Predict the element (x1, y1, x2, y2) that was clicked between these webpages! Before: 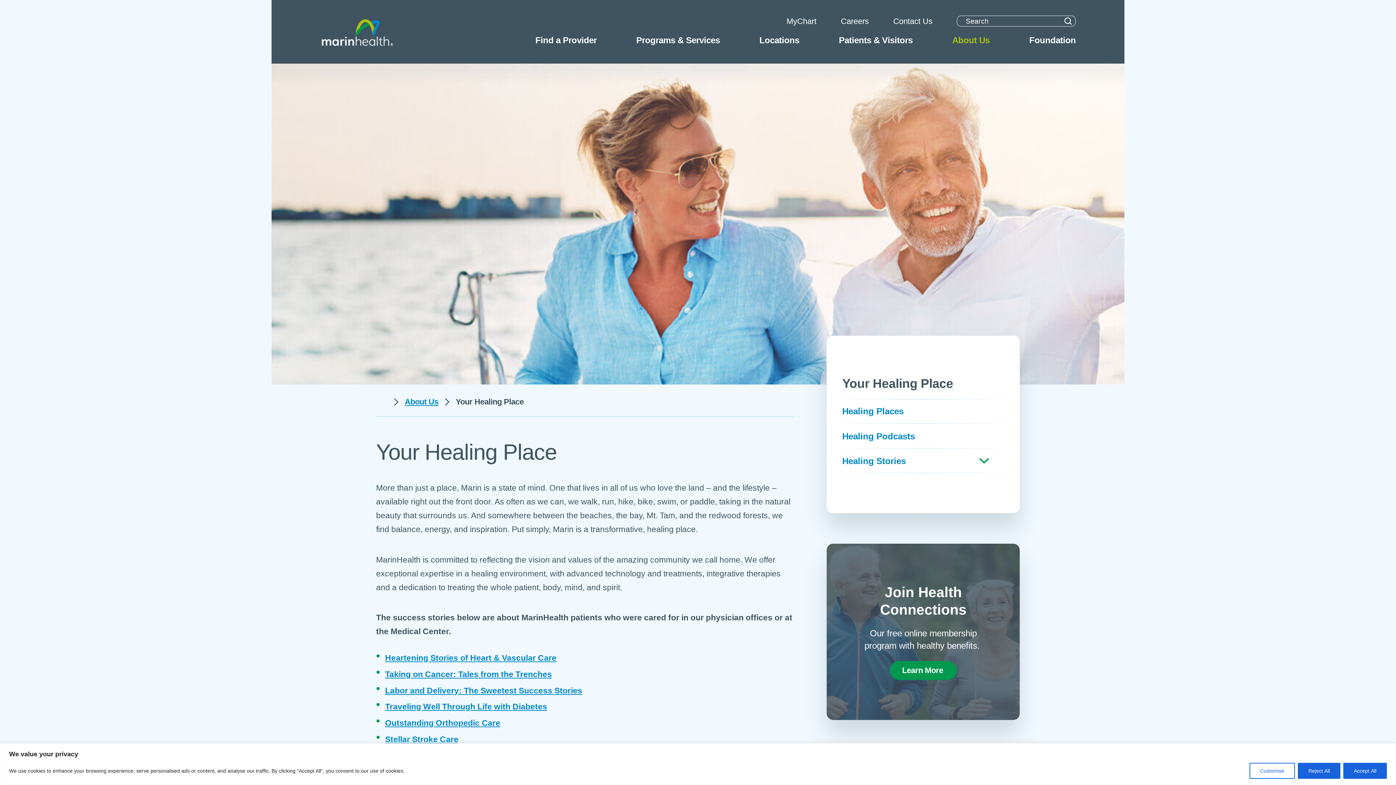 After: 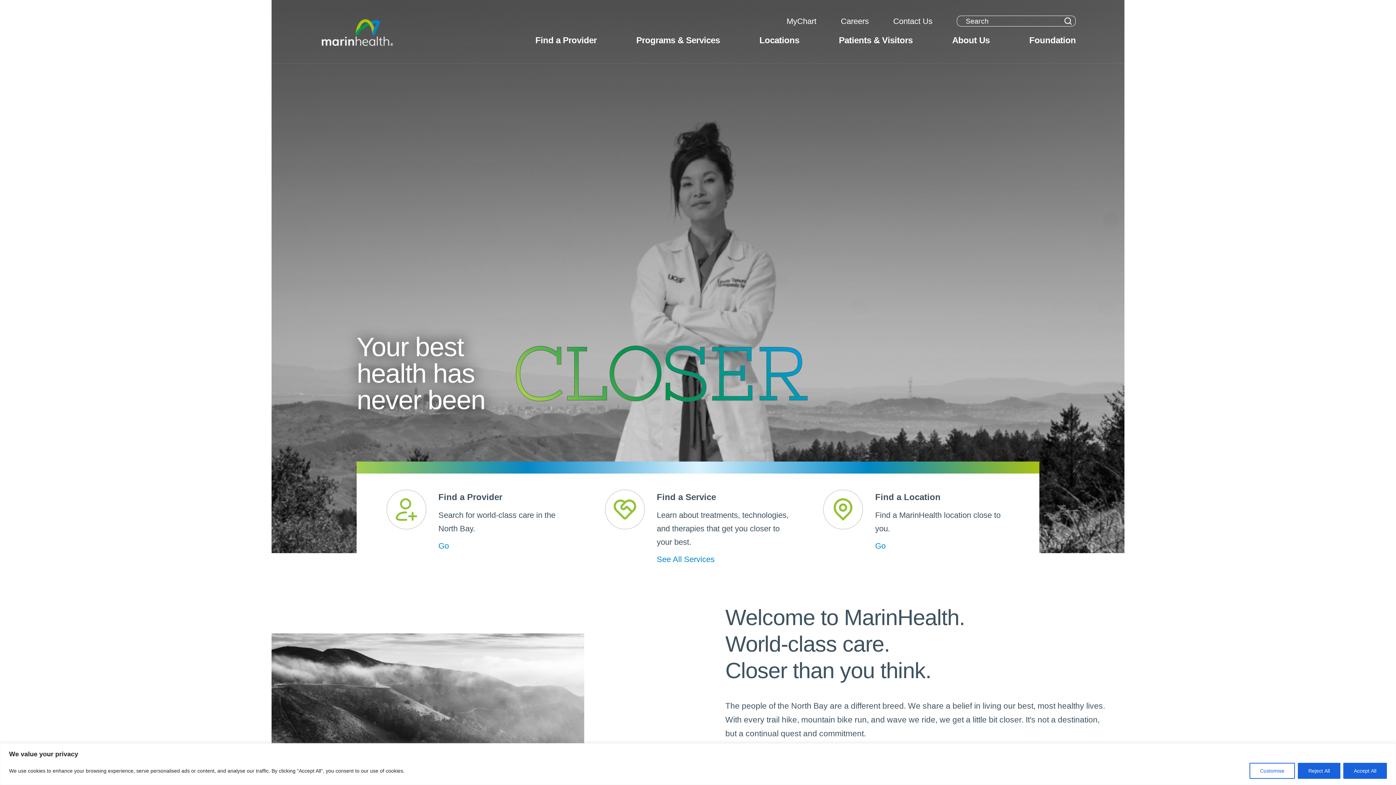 Action: label: back to homepage bbox: (376, 396, 387, 407)